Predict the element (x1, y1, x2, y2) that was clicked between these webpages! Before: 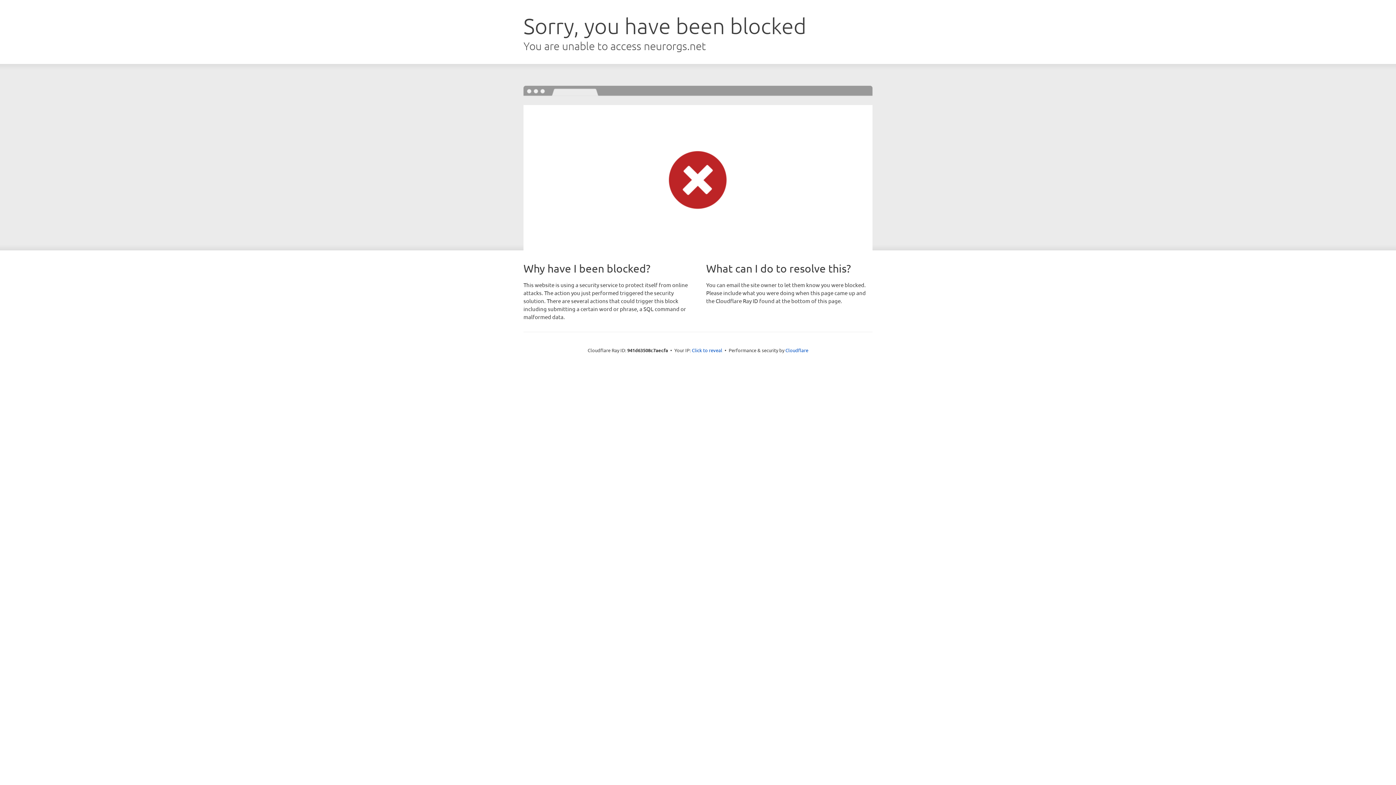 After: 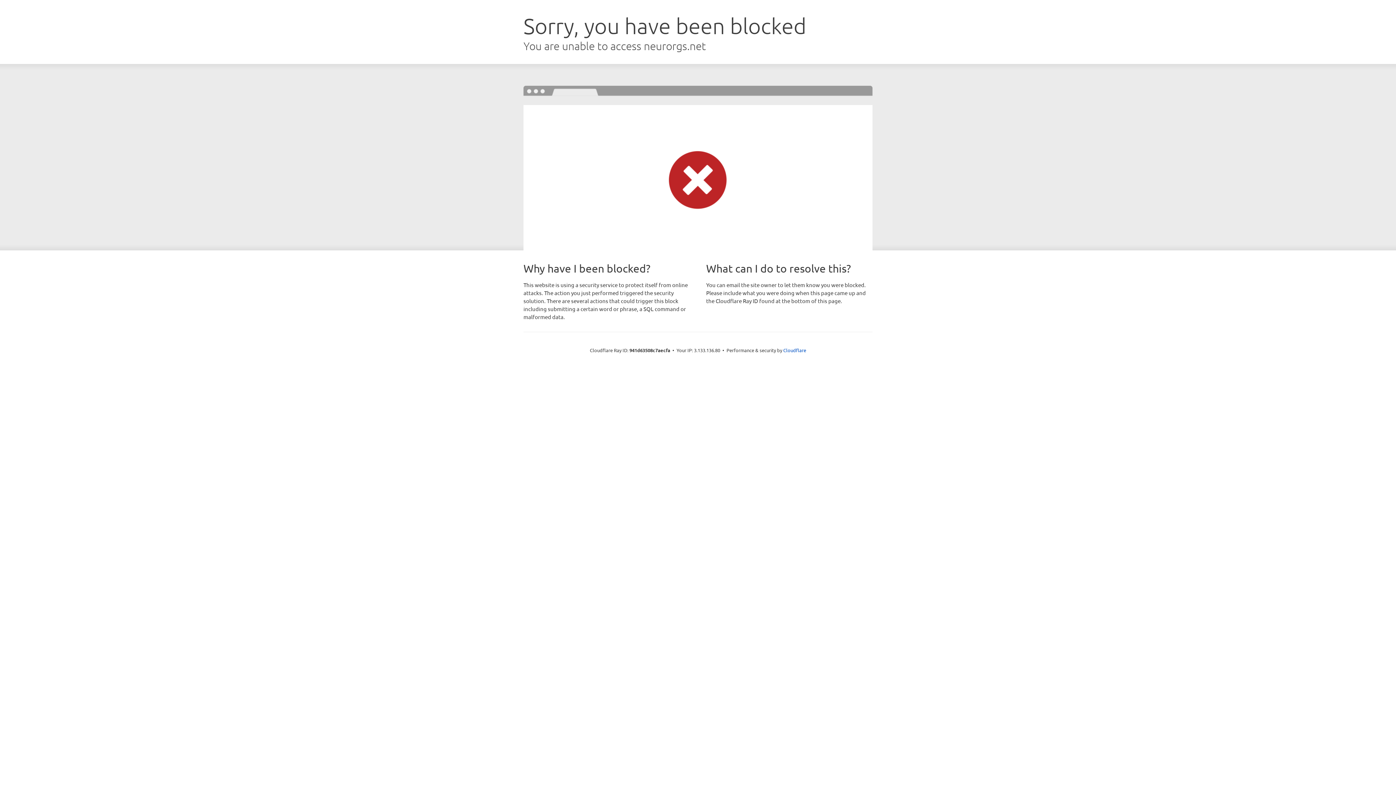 Action: bbox: (692, 346, 722, 353) label: Click to reveal